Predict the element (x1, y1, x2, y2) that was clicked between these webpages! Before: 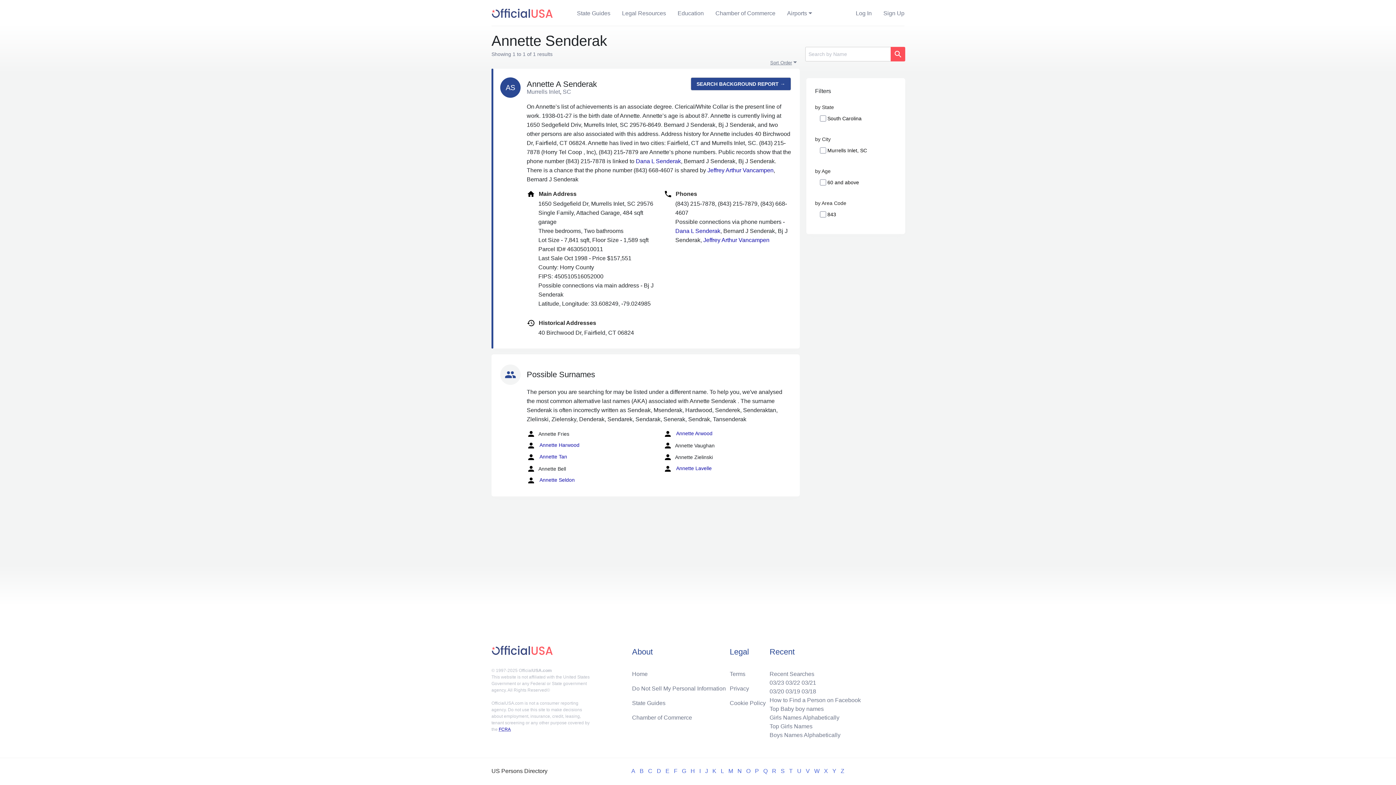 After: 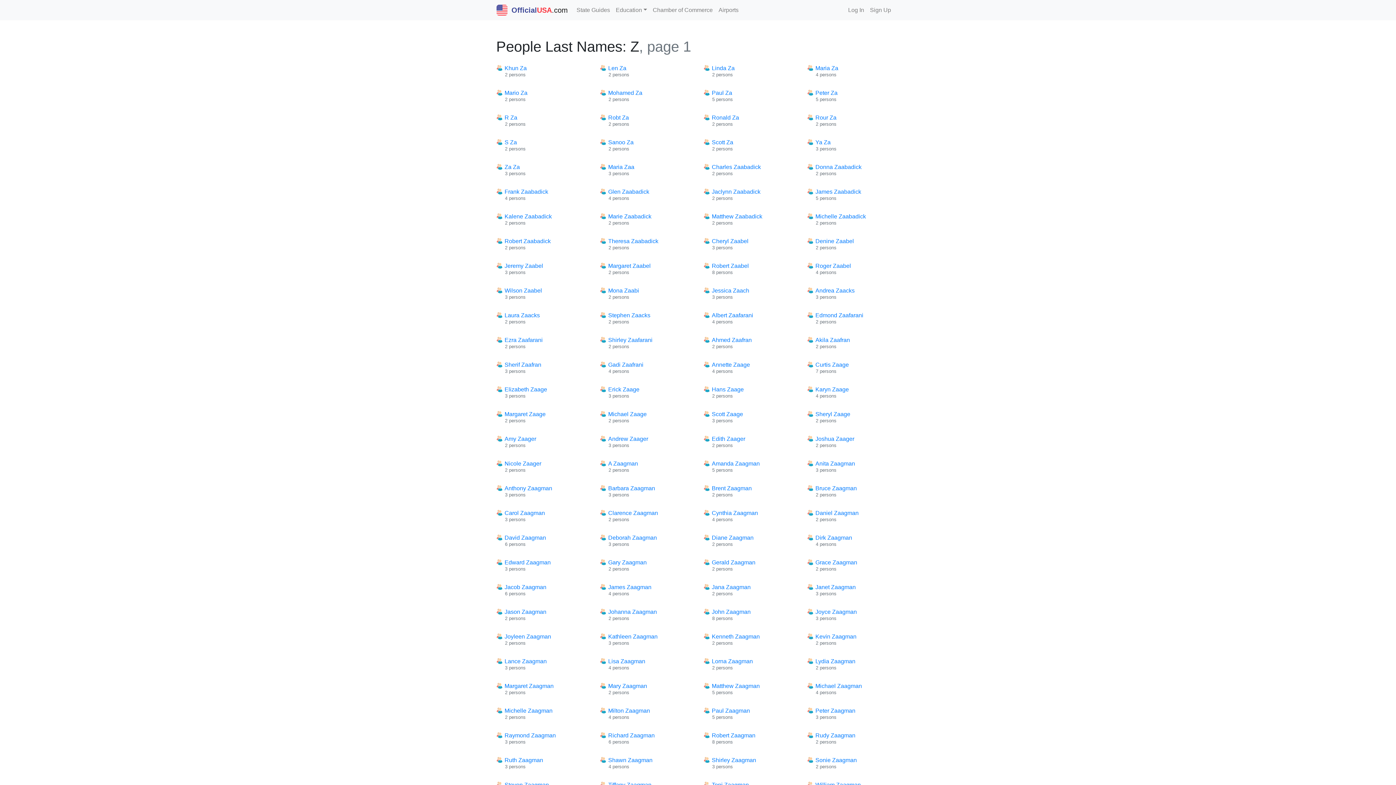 Action: label: Z bbox: (840, 768, 844, 774)